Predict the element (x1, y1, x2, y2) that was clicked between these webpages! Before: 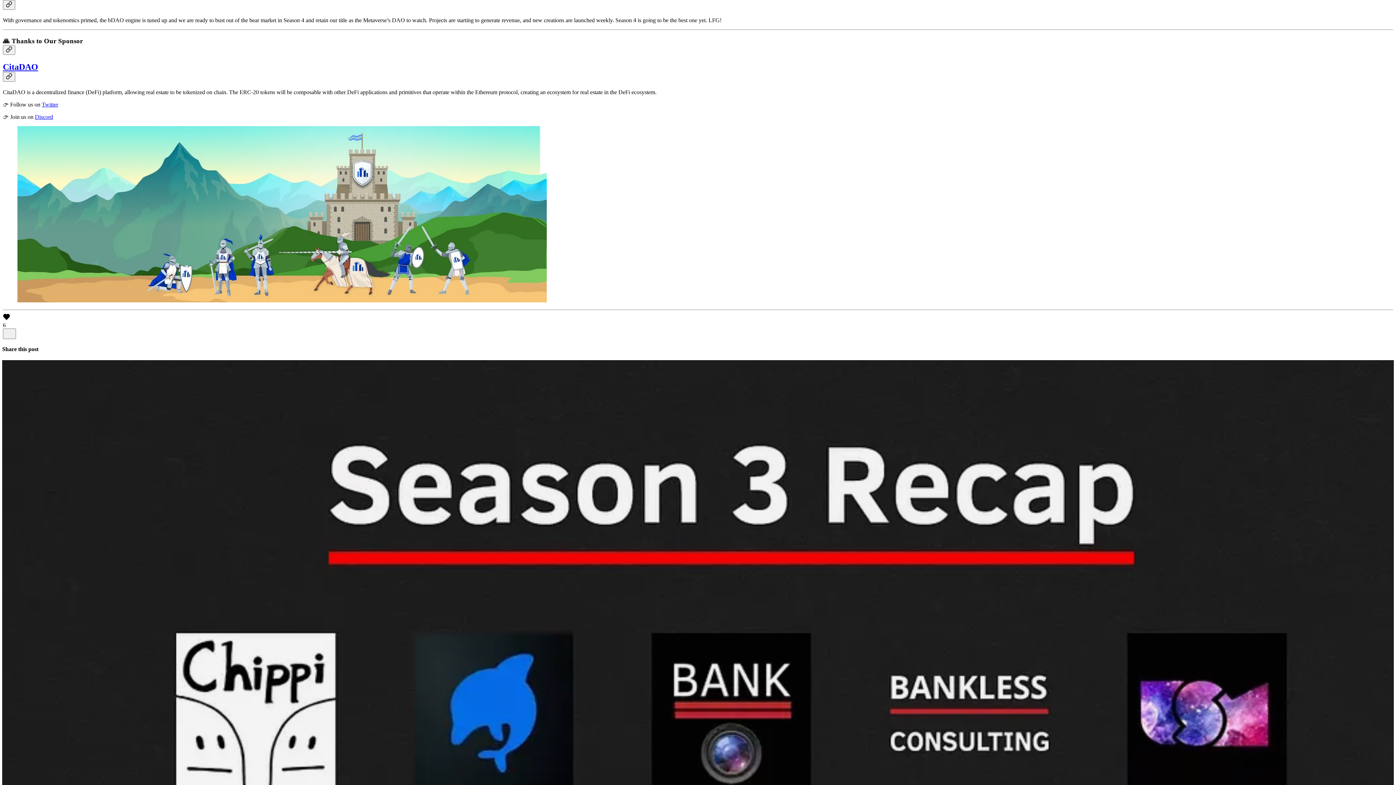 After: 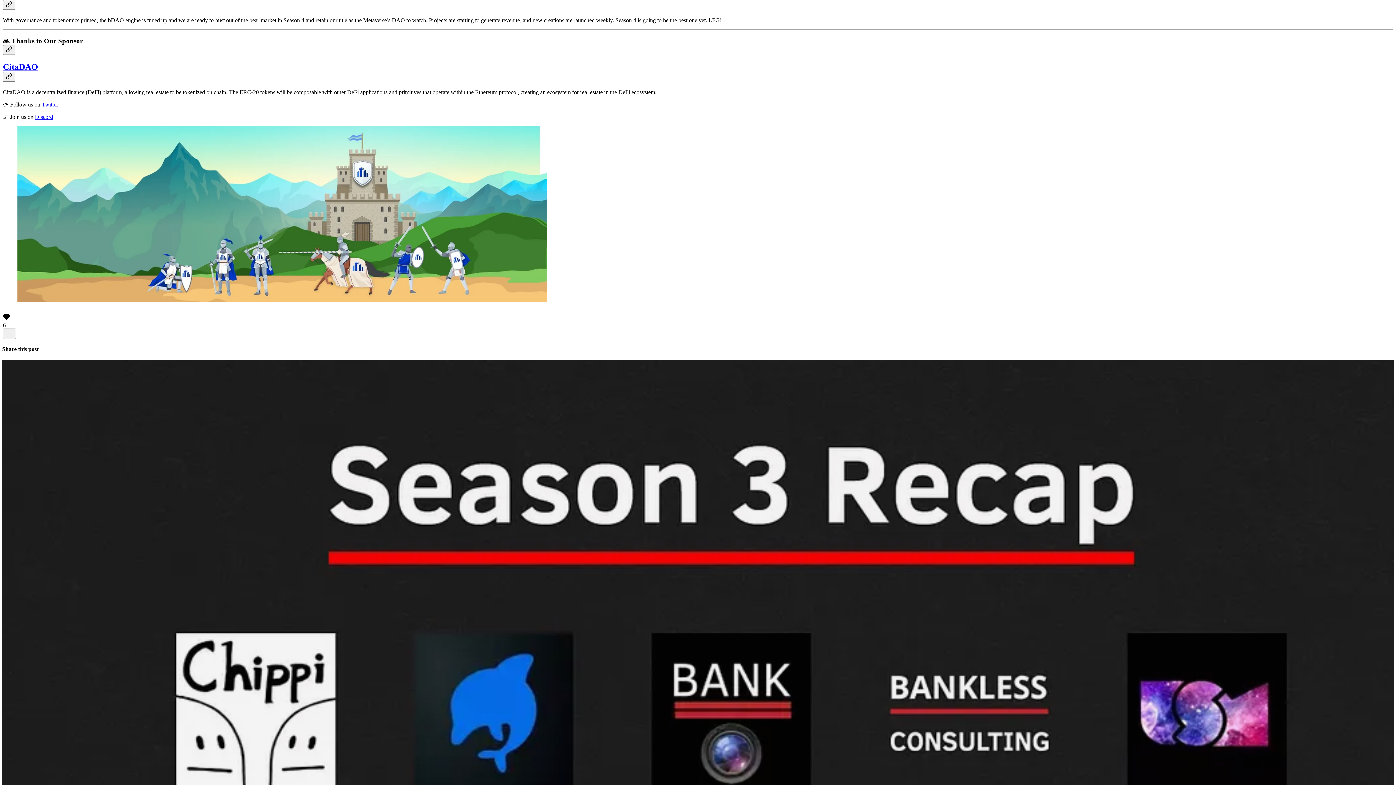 Action: bbox: (17, 126, 1378, 303)